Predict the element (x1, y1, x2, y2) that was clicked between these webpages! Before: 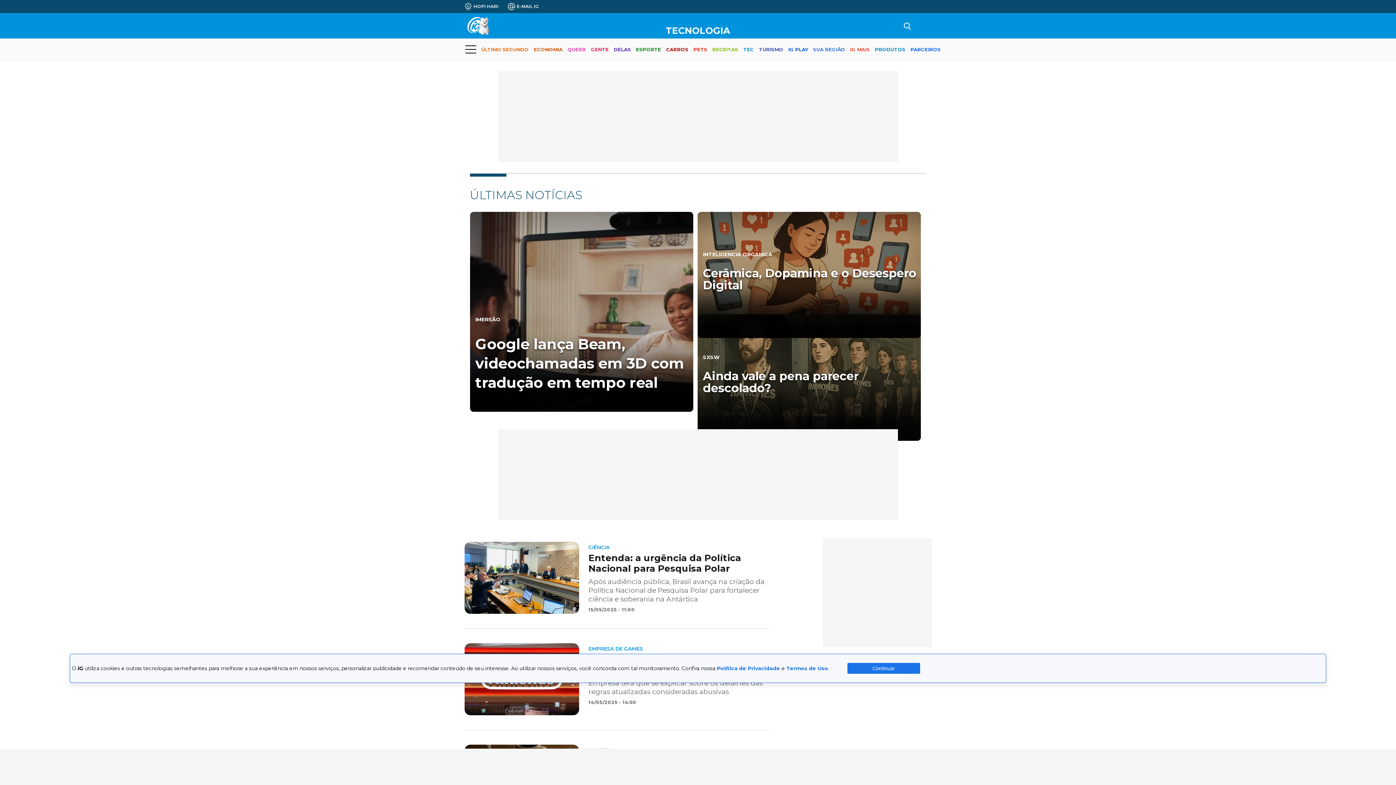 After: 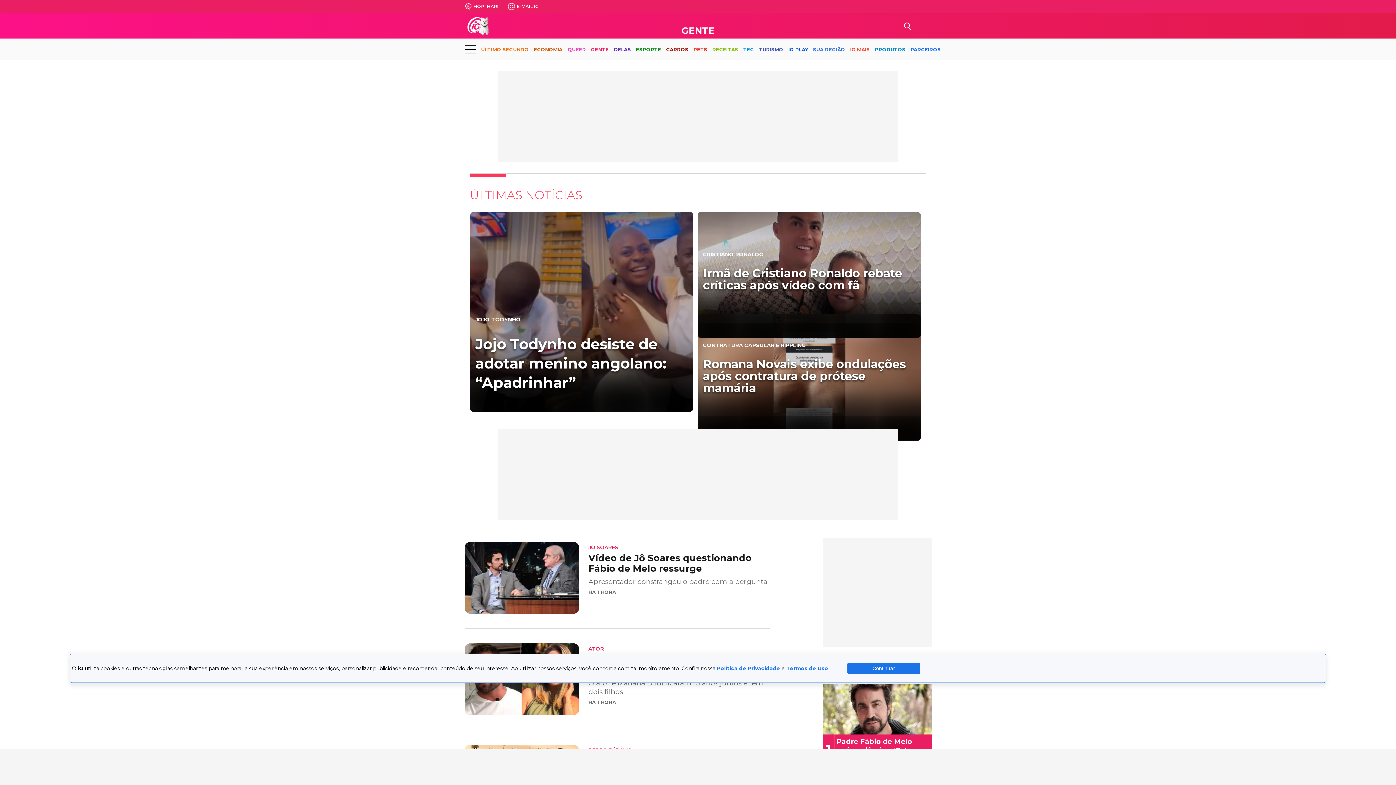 Action: label: GENTE bbox: (591, 40, 608, 59)